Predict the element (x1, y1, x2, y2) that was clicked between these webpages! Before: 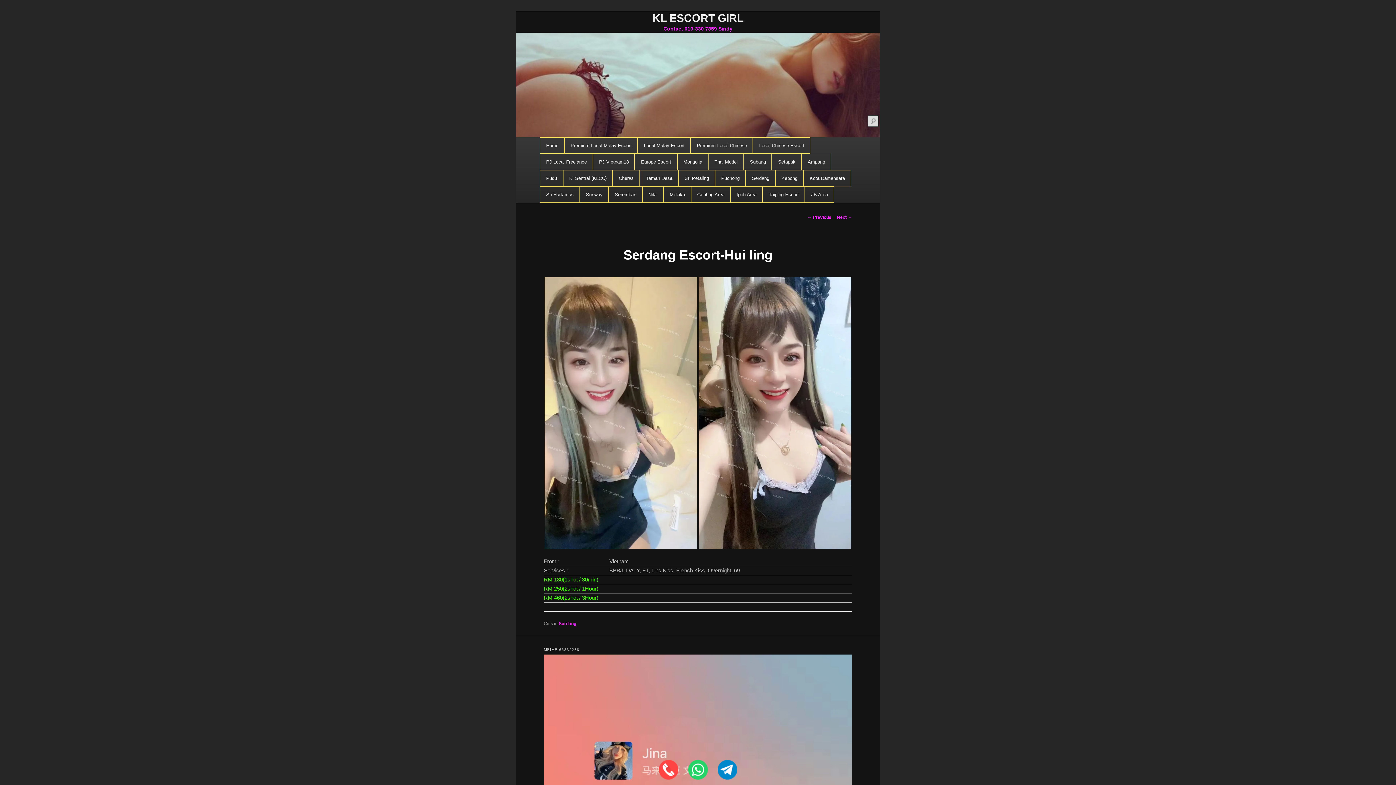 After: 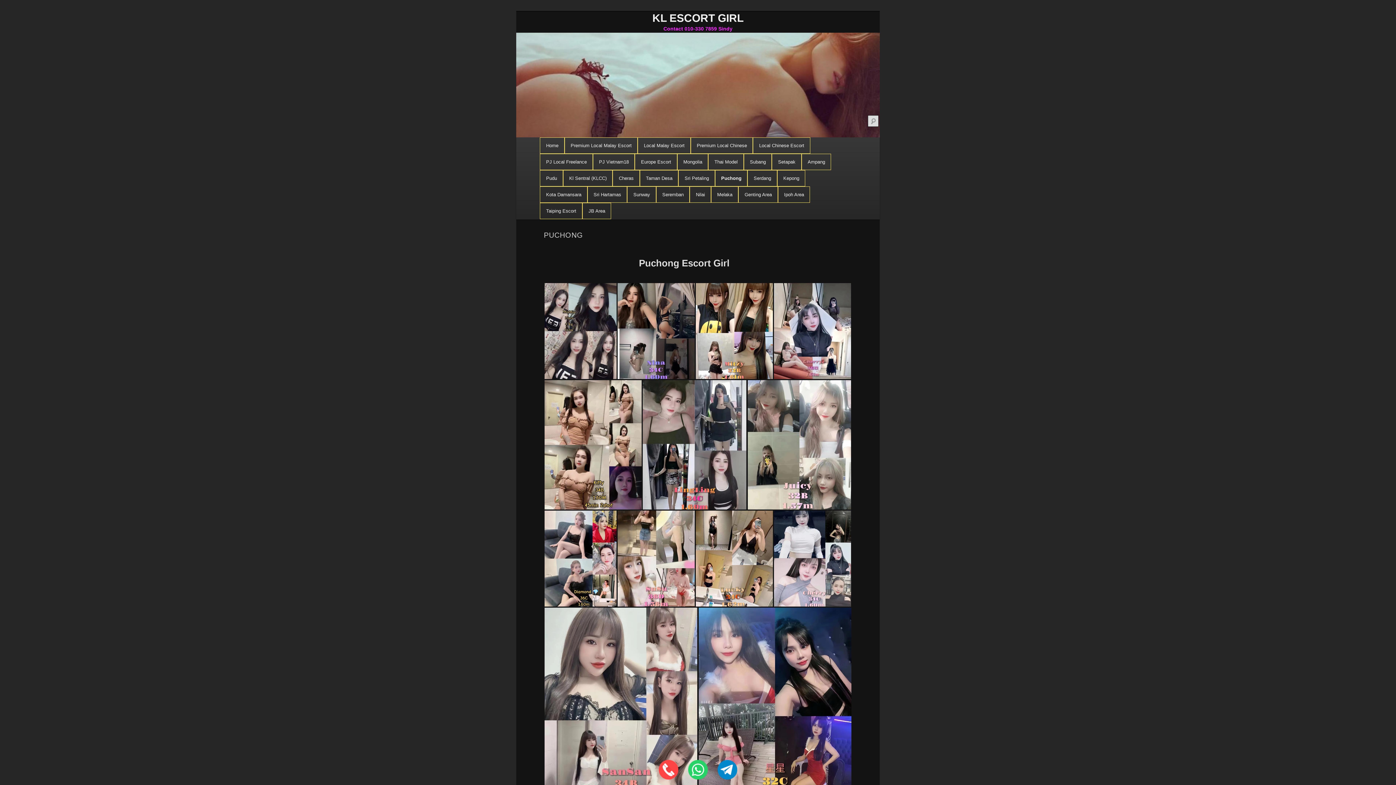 Action: label: Puchong bbox: (715, 170, 745, 186)